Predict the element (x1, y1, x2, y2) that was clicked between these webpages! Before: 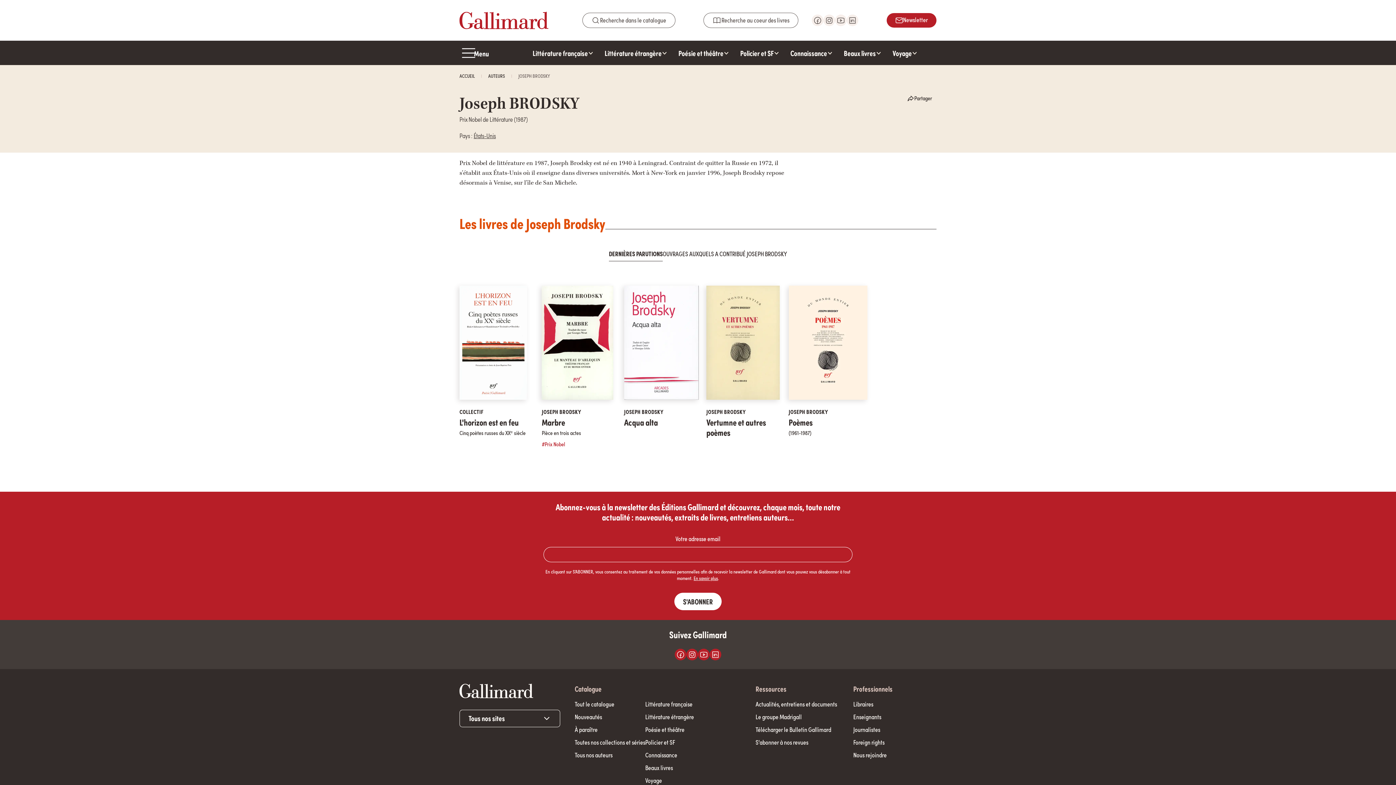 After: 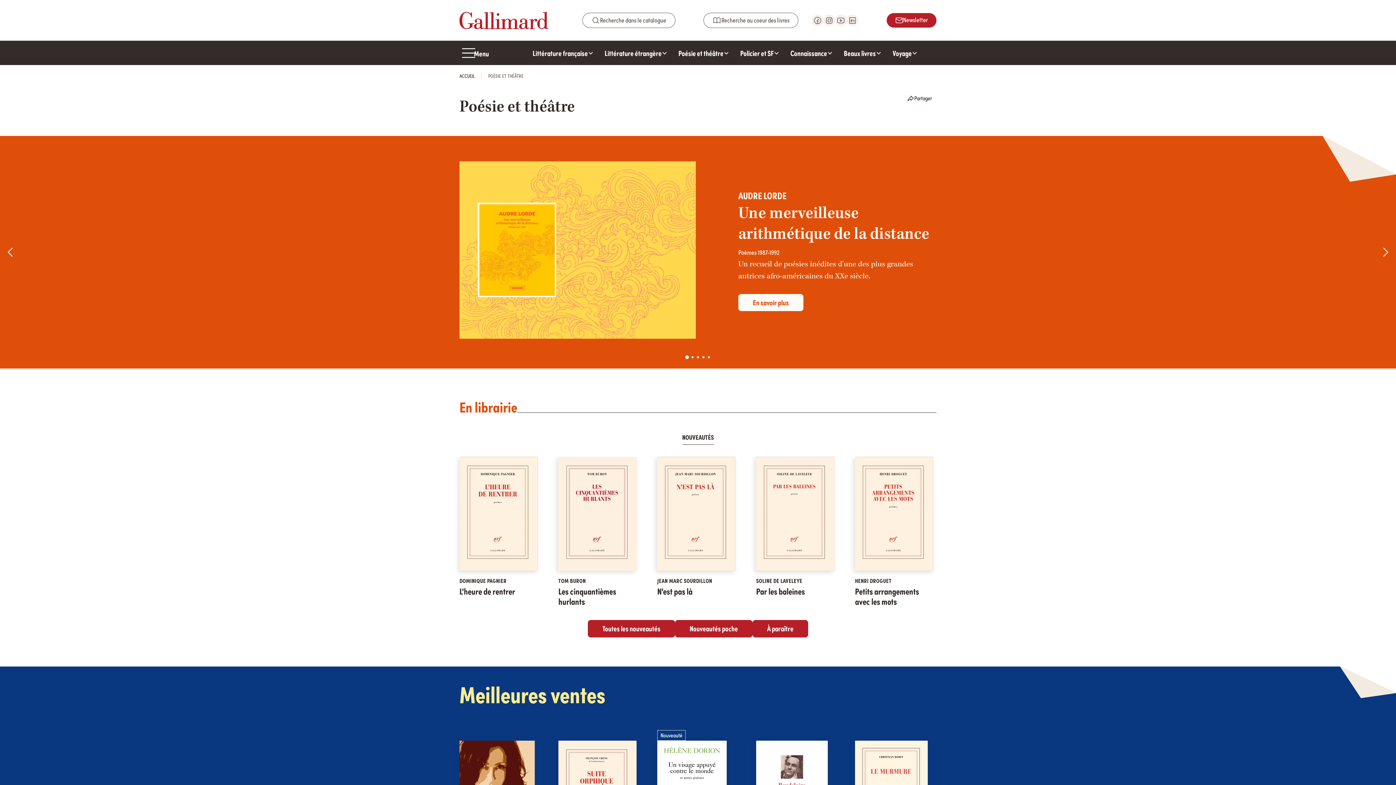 Action: label: Poésie et théâtre bbox: (673, 40, 735, 65)